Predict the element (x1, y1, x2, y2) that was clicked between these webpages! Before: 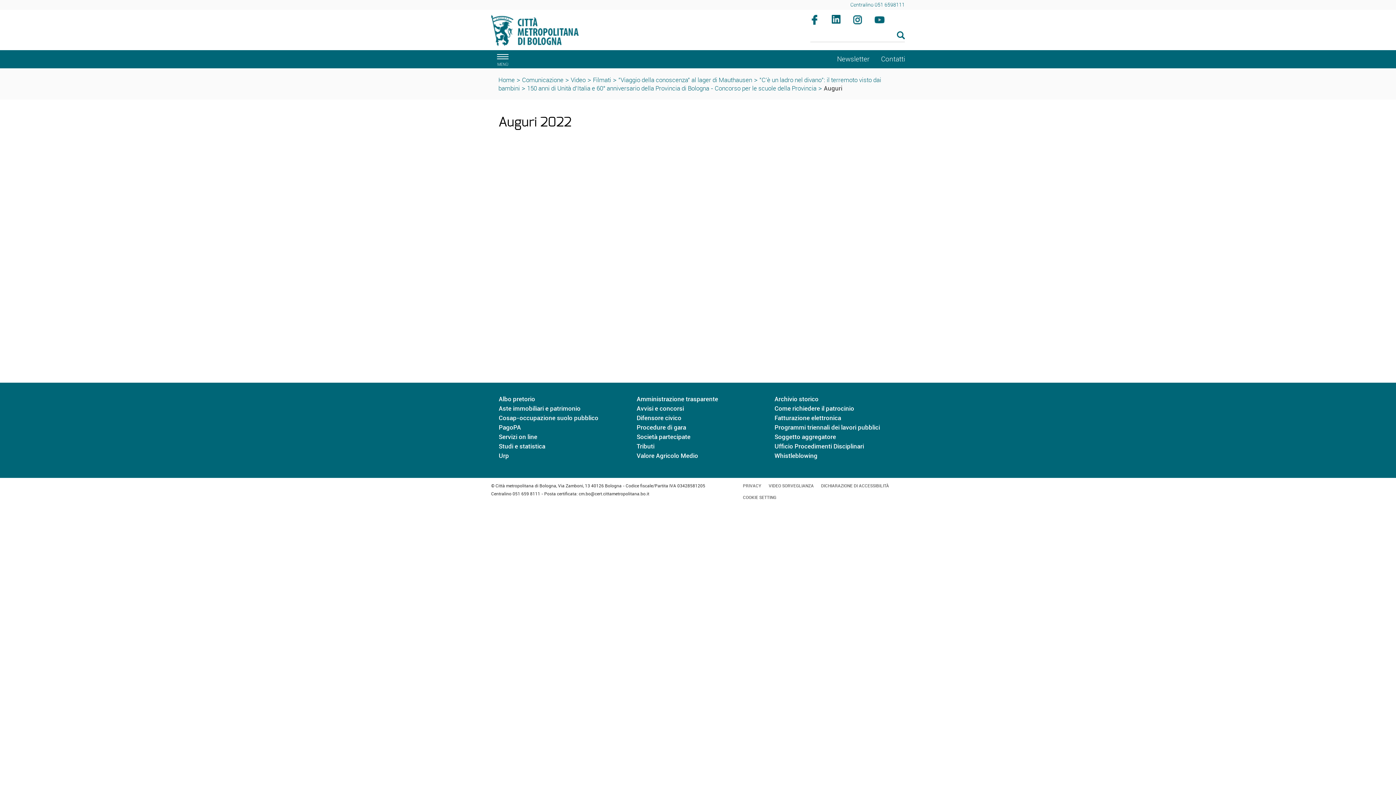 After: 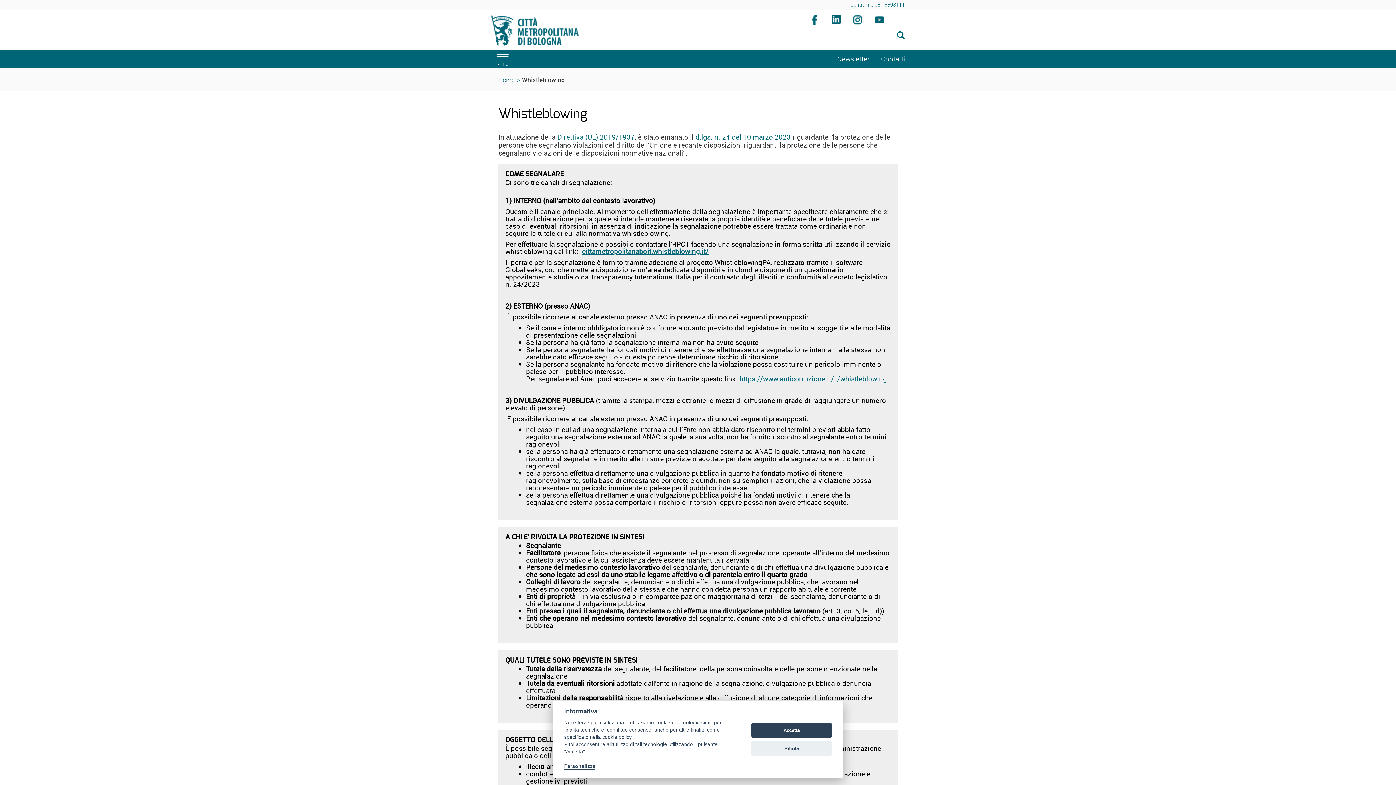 Action: bbox: (774, 451, 817, 459) label: Whistleblowing